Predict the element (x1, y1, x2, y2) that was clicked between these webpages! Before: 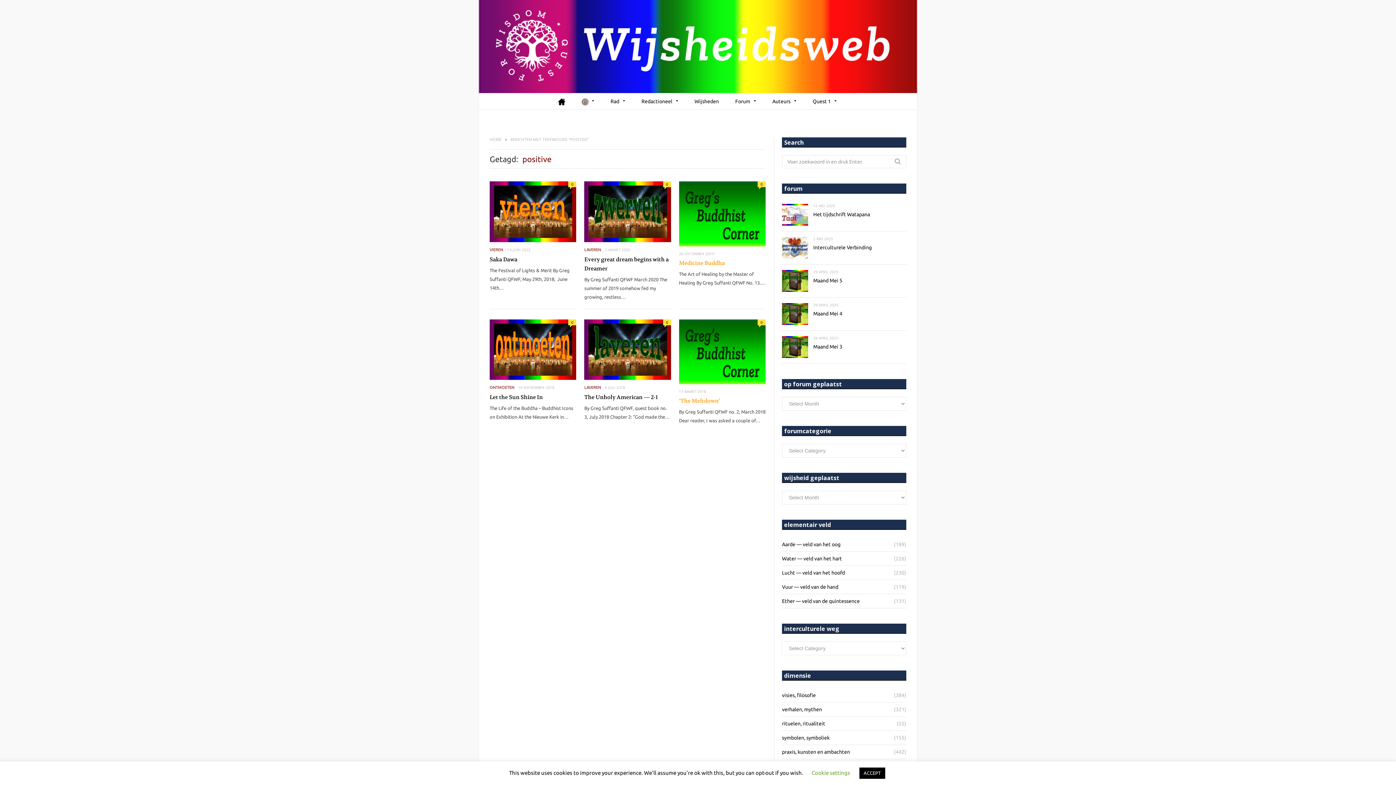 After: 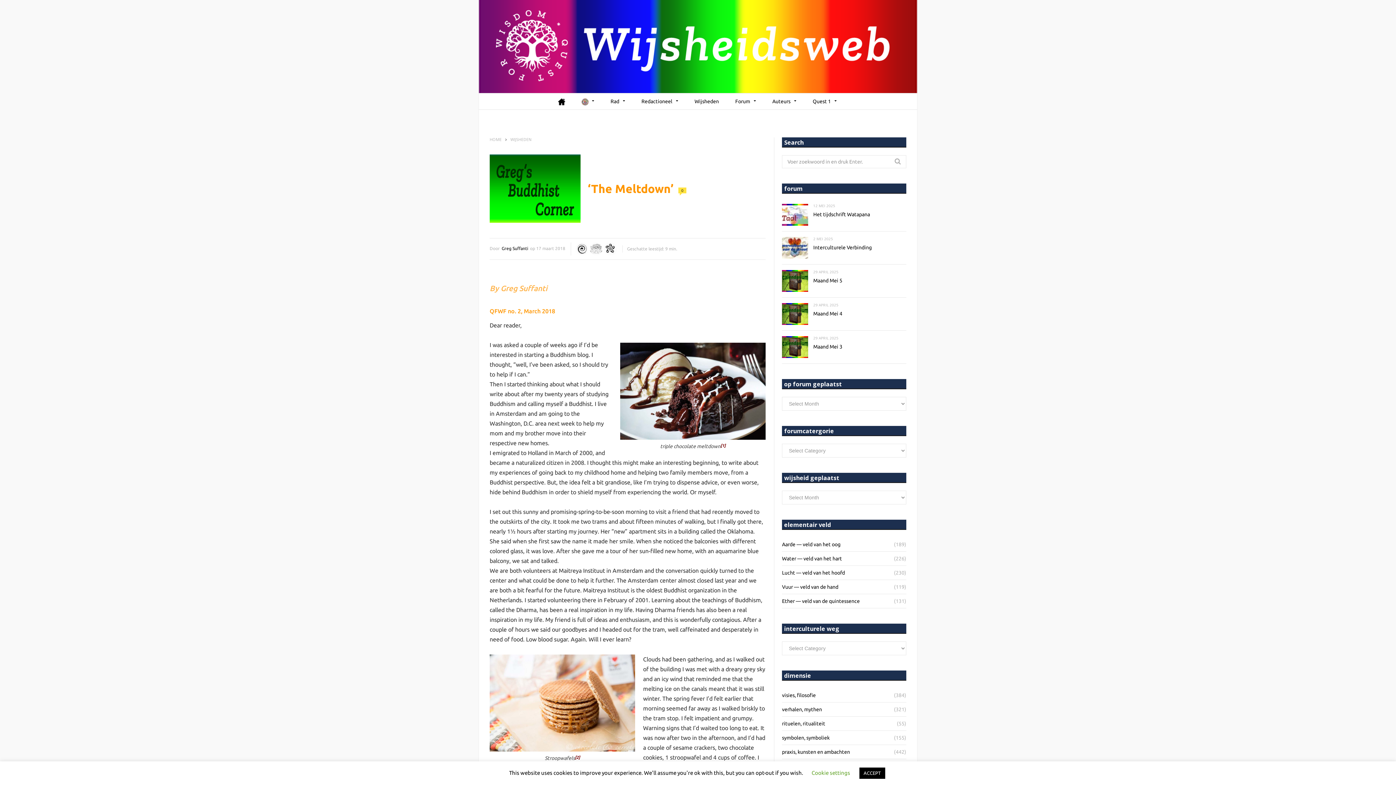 Action: bbox: (679, 396, 765, 405) label: ‘The Meltdown’